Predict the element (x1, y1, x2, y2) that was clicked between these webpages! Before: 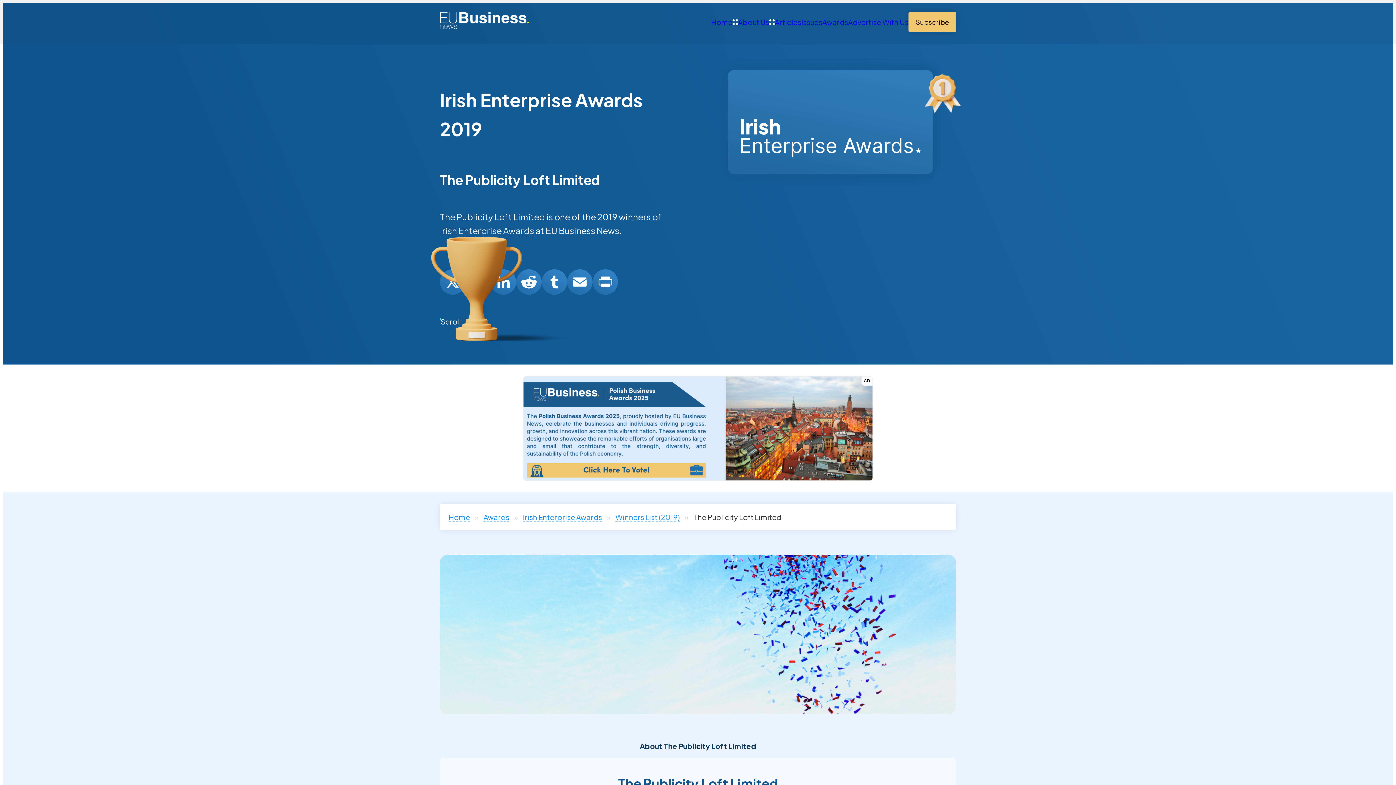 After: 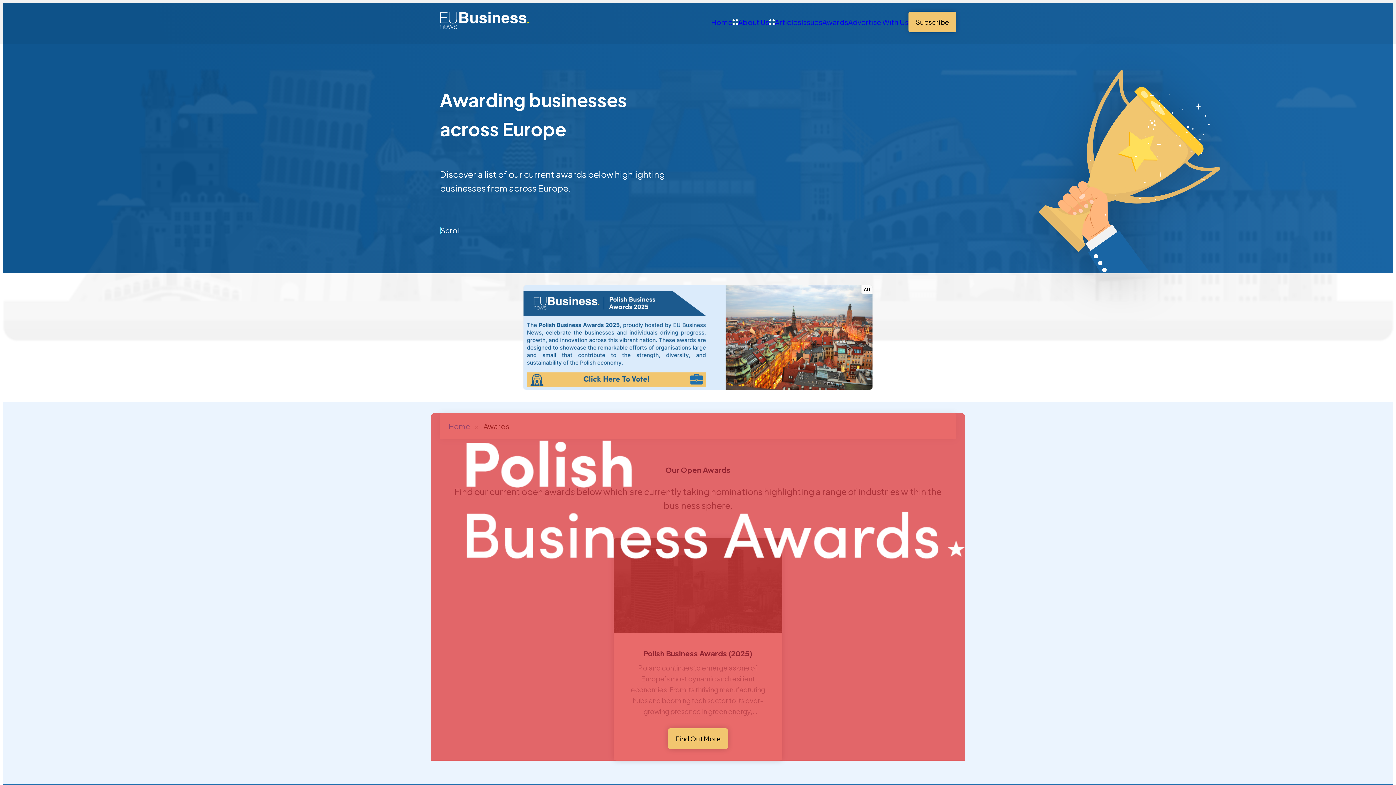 Action: bbox: (822, 16, 848, 27) label: Awards